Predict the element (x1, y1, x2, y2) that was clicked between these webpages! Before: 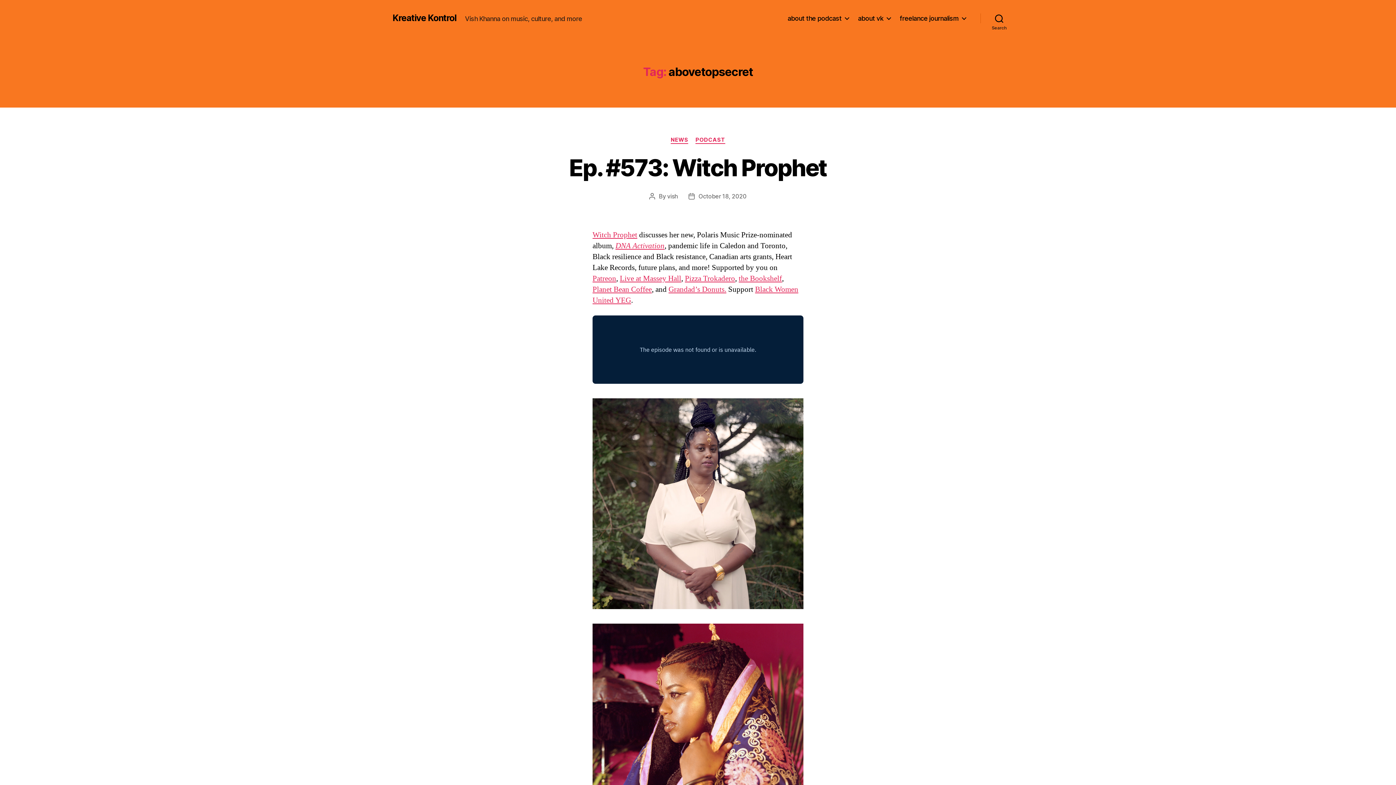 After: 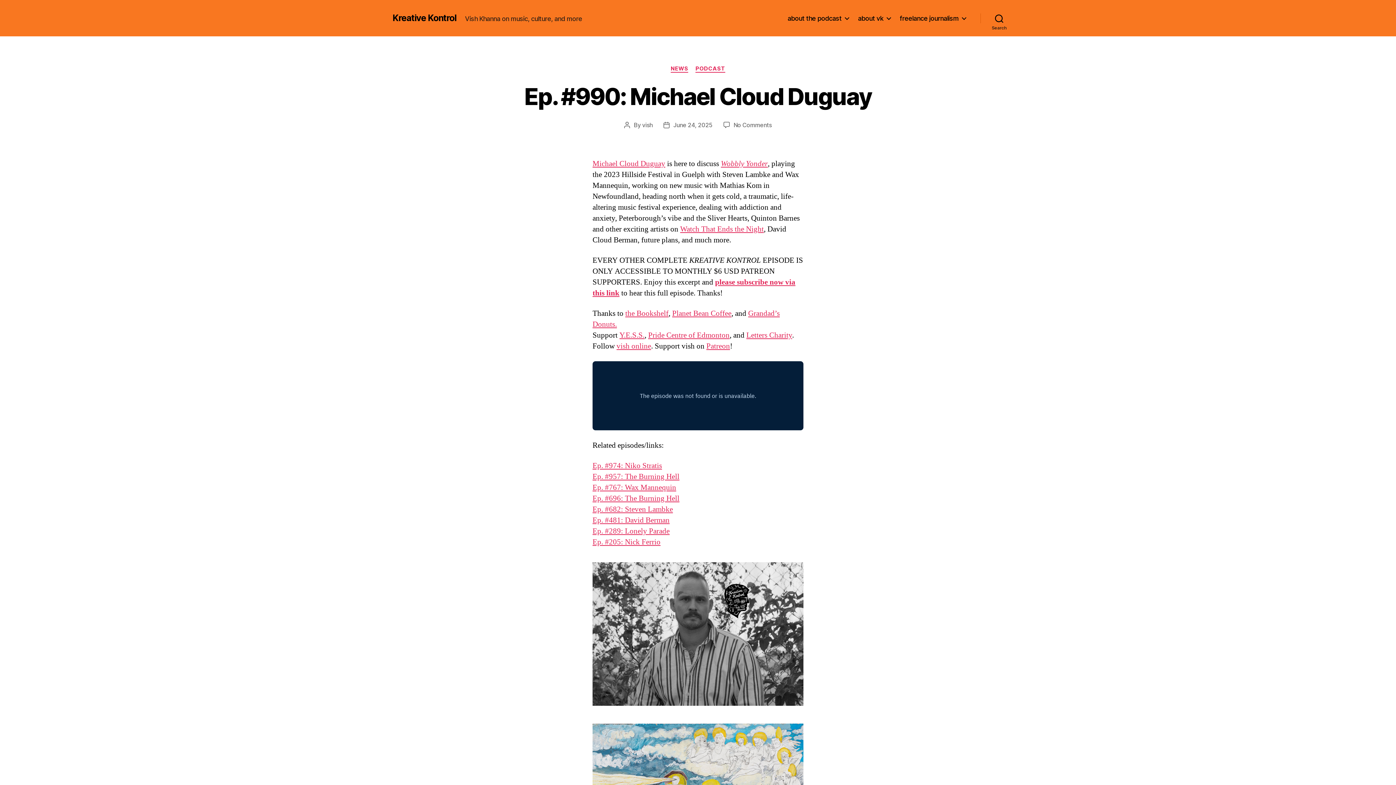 Action: bbox: (392, 13, 456, 22) label: Kreative Kontrol